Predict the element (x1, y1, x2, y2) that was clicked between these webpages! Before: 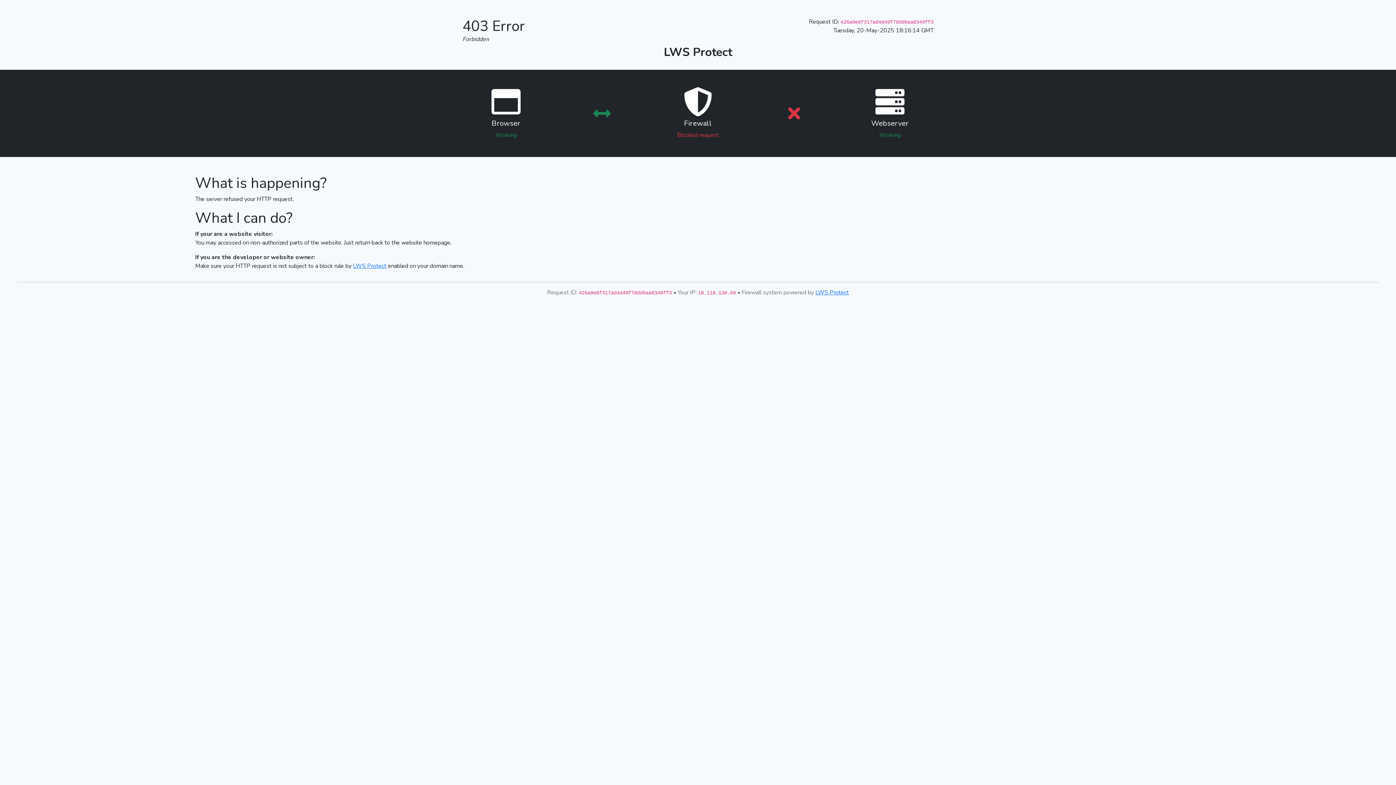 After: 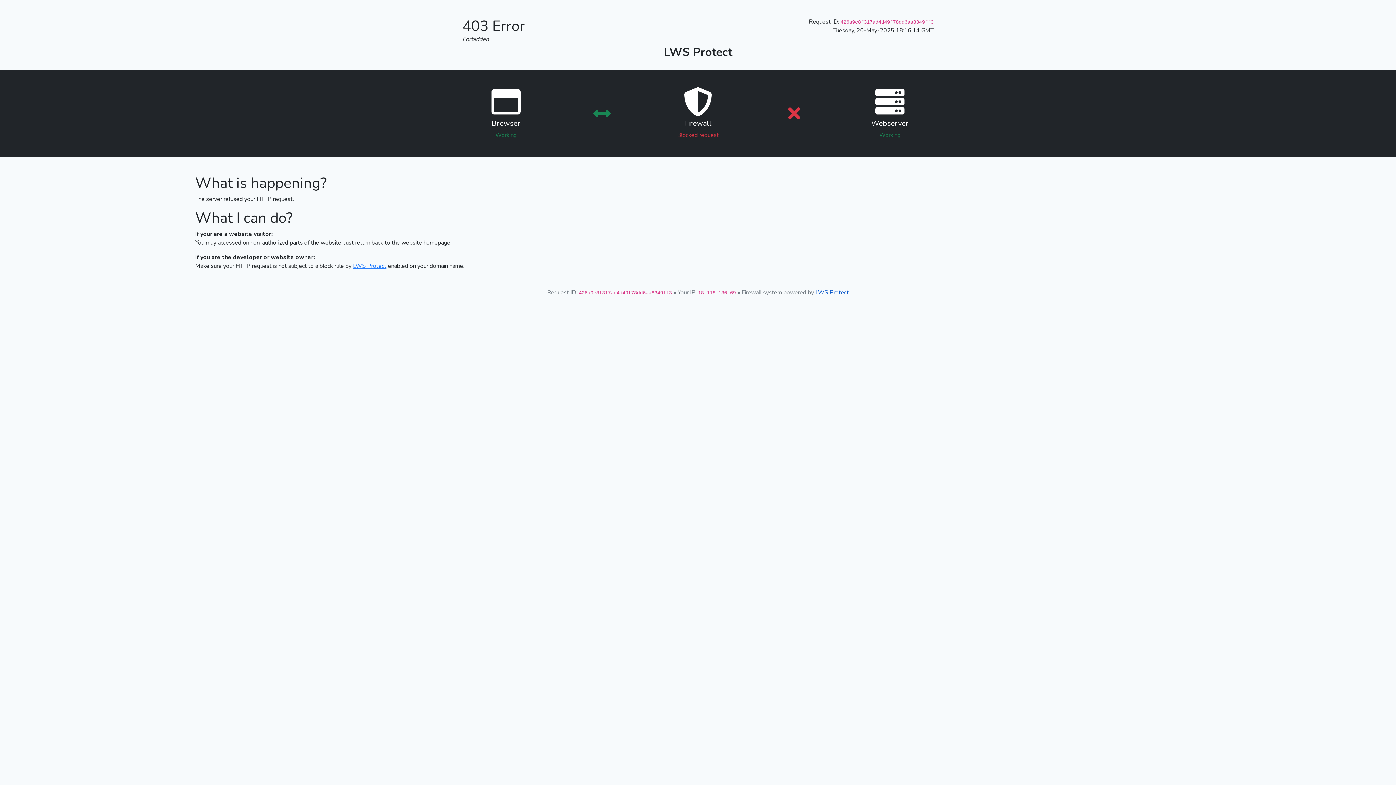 Action: label: LWS Protect bbox: (815, 288, 849, 296)